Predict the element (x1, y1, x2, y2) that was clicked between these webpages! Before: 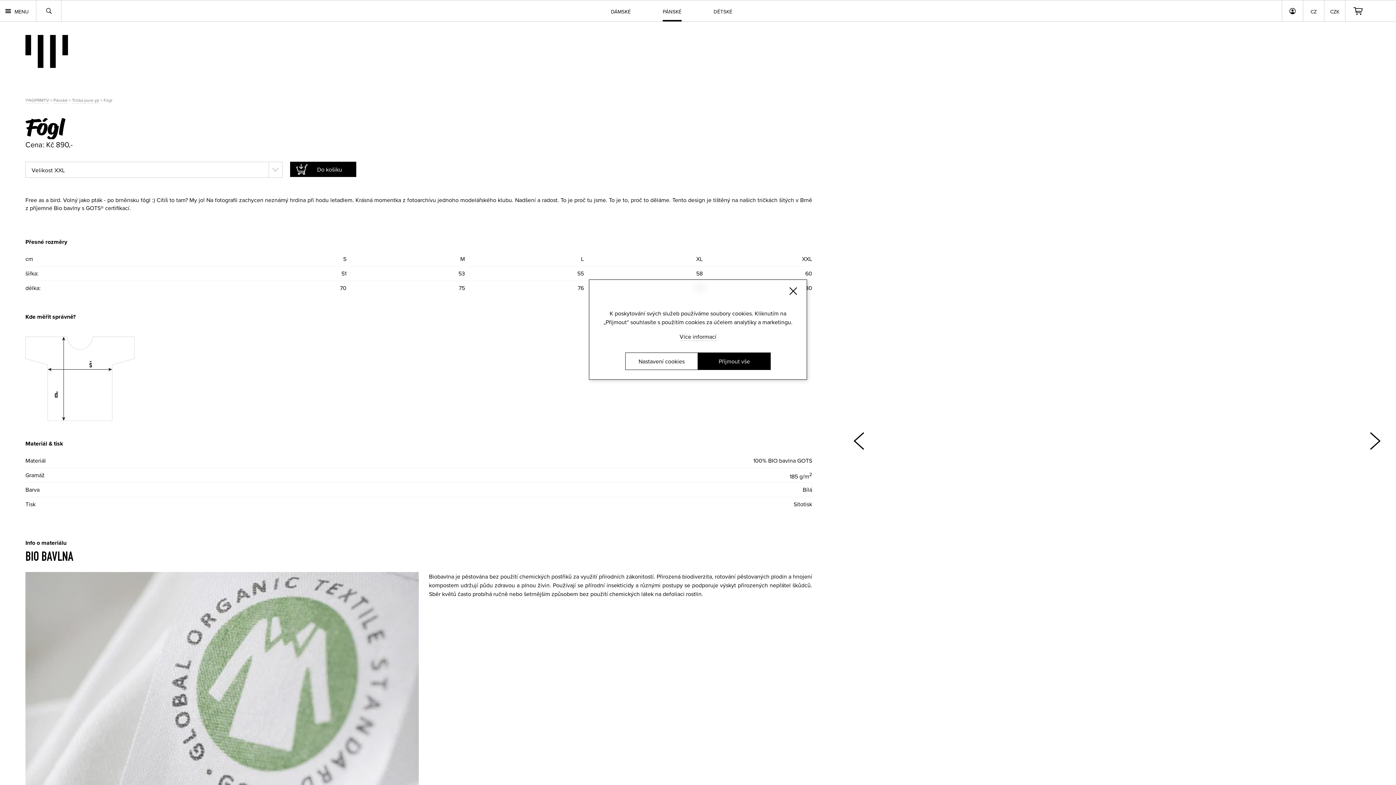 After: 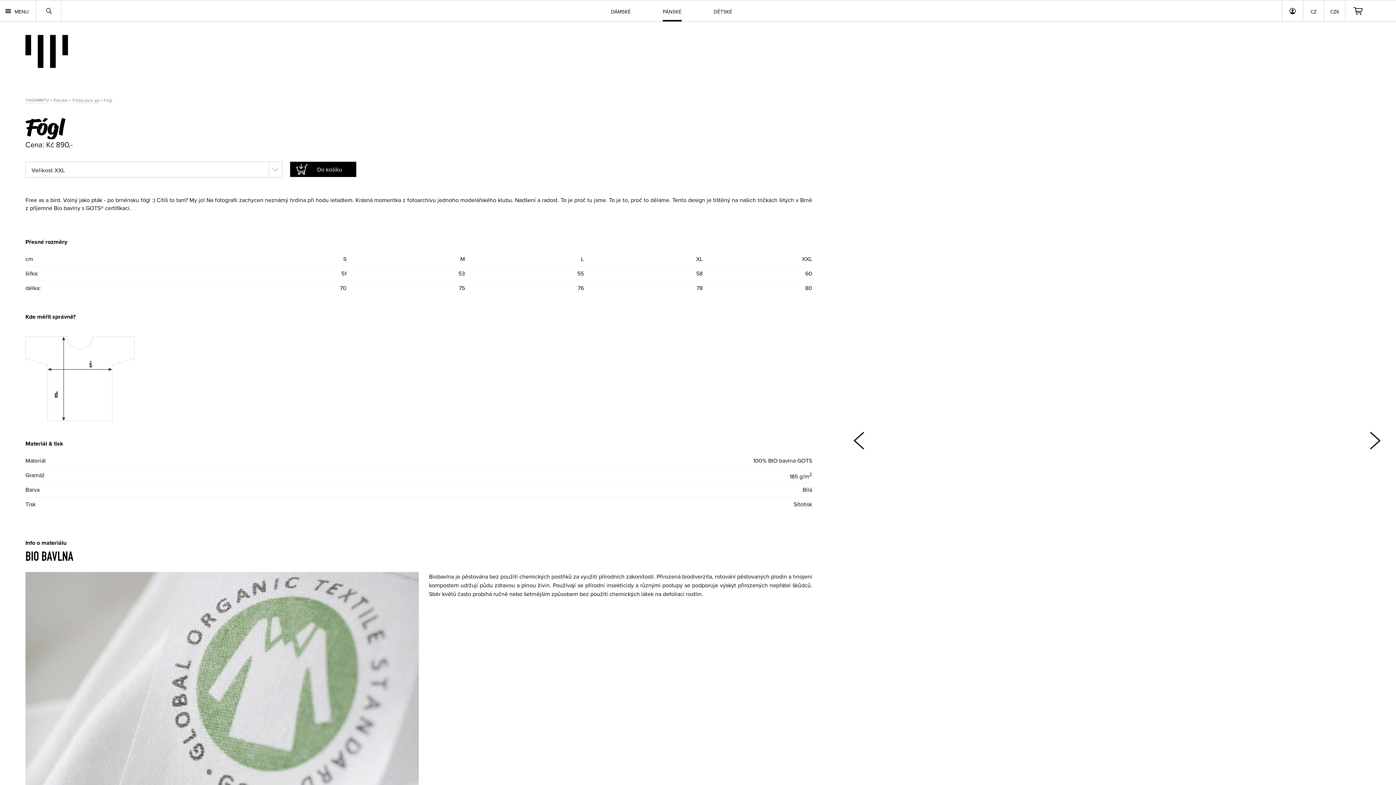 Action: bbox: (698, 352, 770, 370) label: Přijmout vše